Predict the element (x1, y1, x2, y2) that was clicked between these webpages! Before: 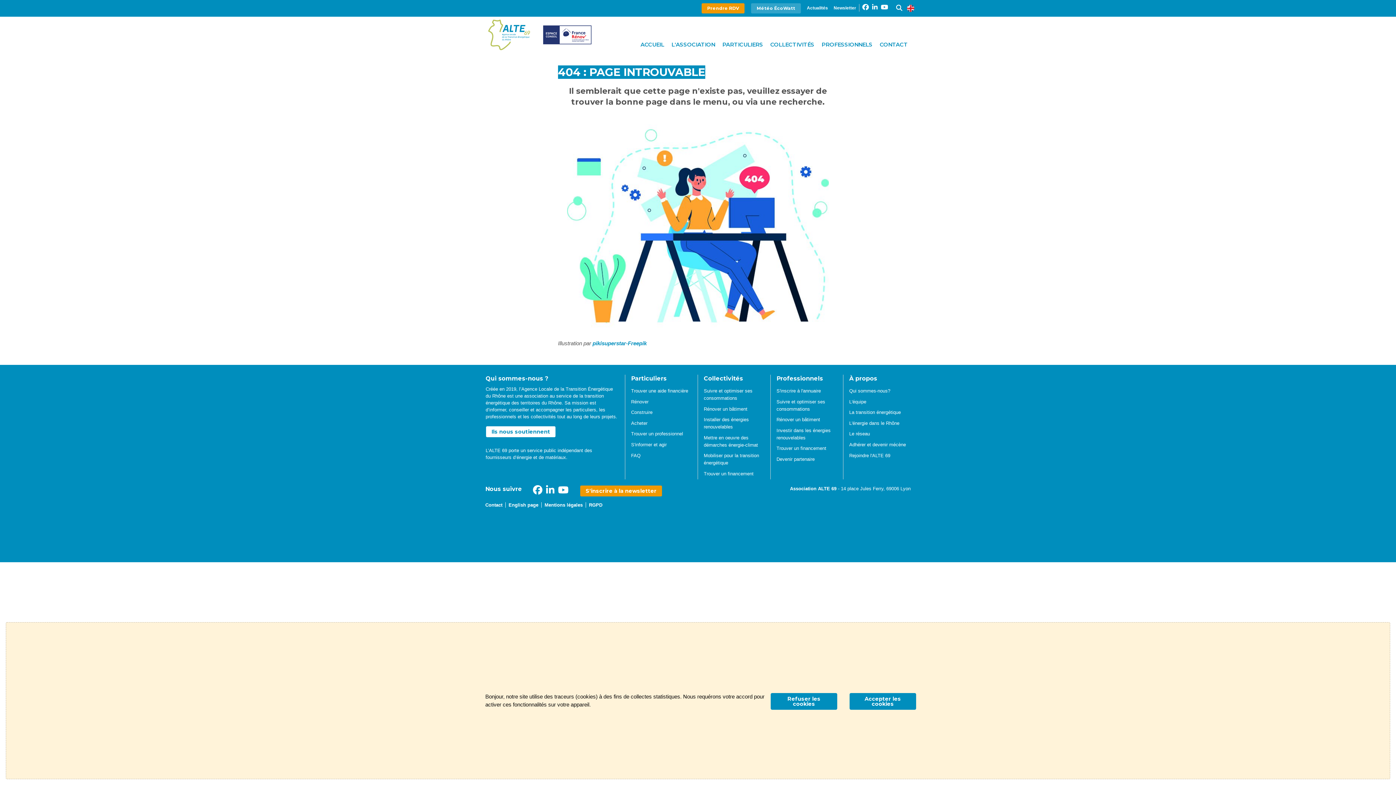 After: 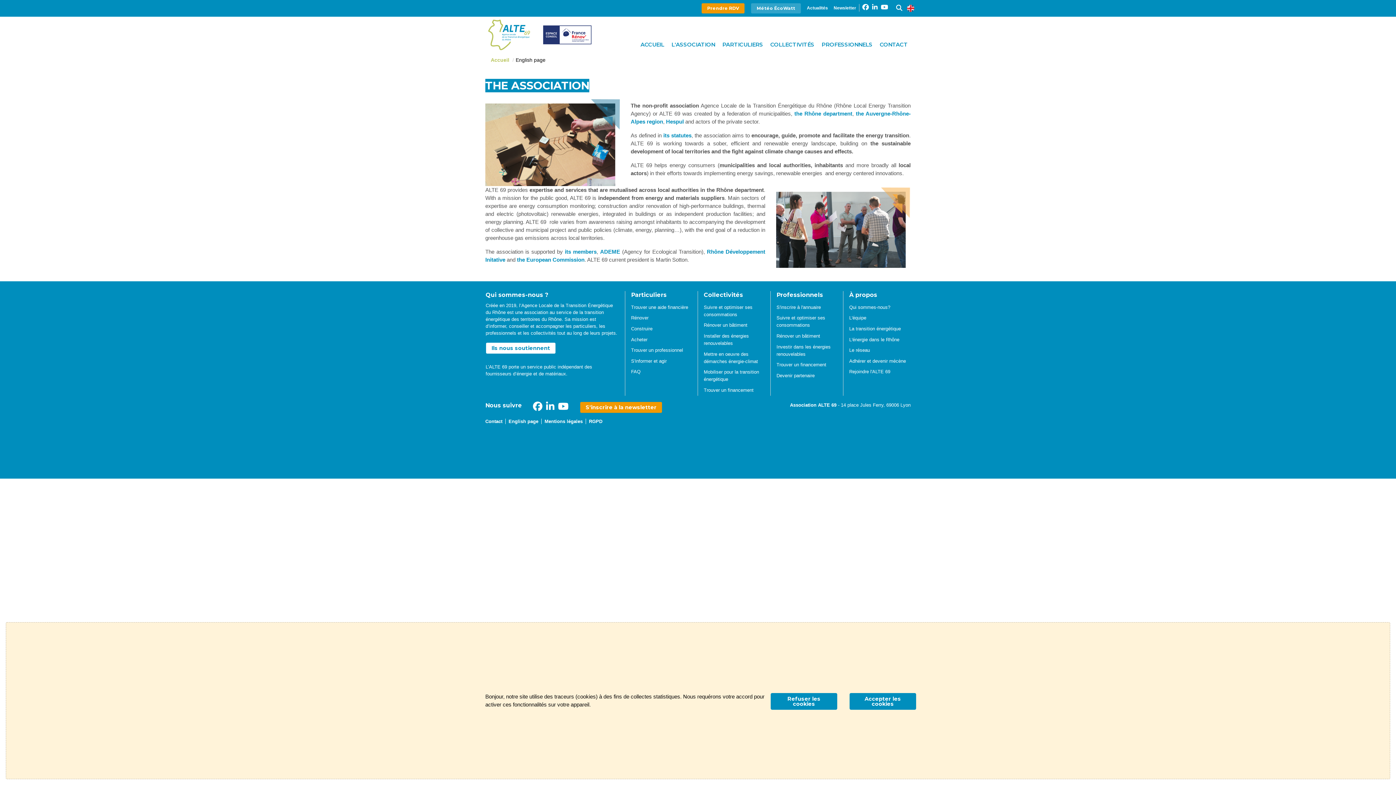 Action: label: English page bbox: (505, 502, 541, 507)